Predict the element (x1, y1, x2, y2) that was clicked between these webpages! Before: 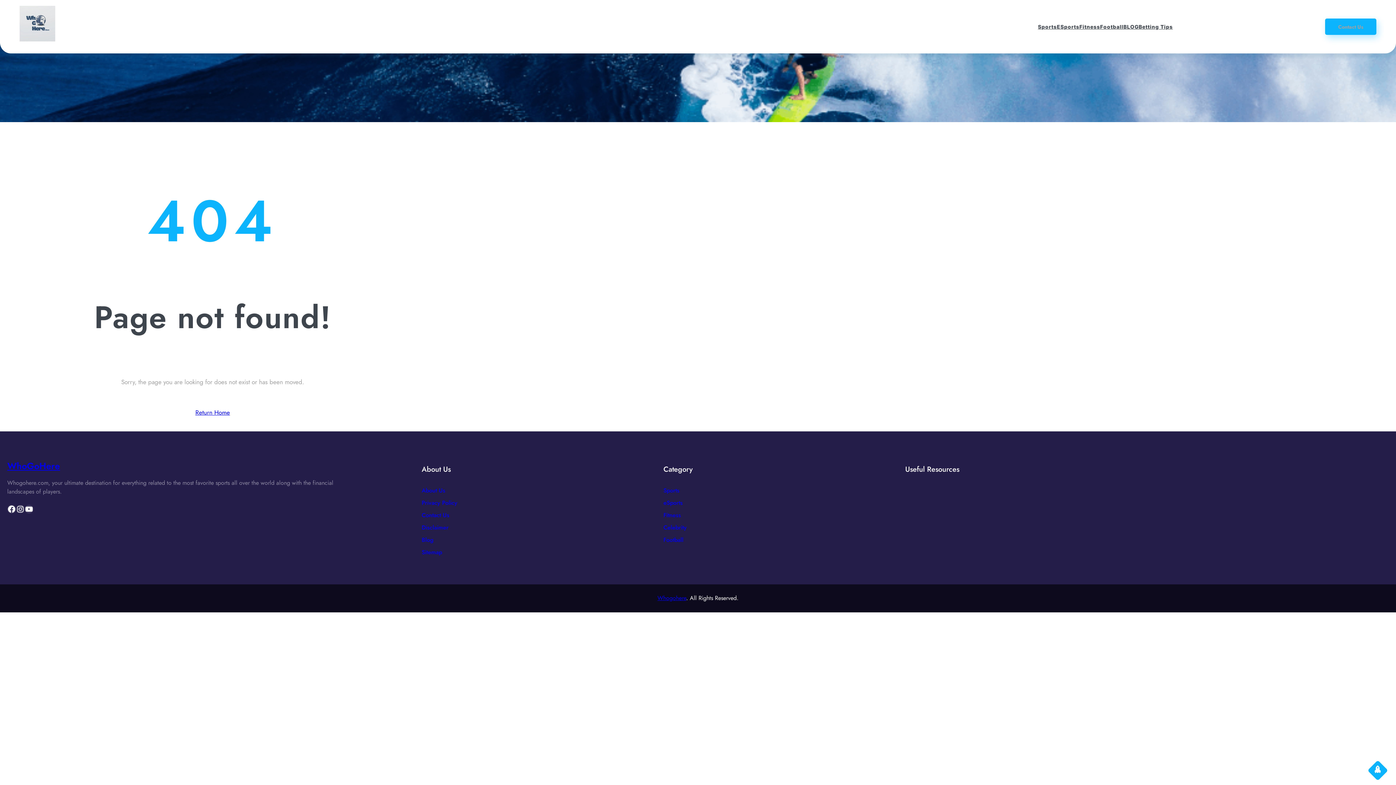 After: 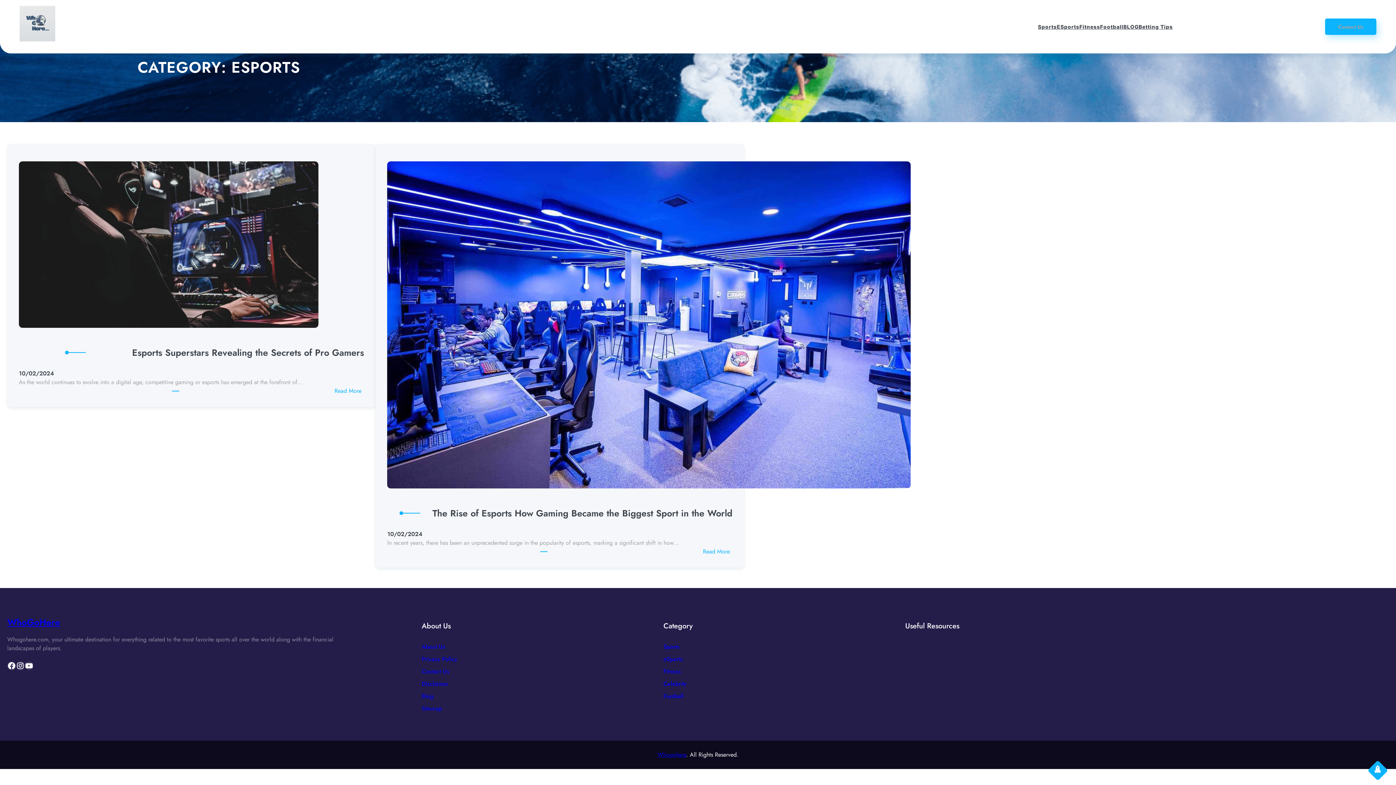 Action: label: ESports bbox: (1057, 22, 1079, 31)